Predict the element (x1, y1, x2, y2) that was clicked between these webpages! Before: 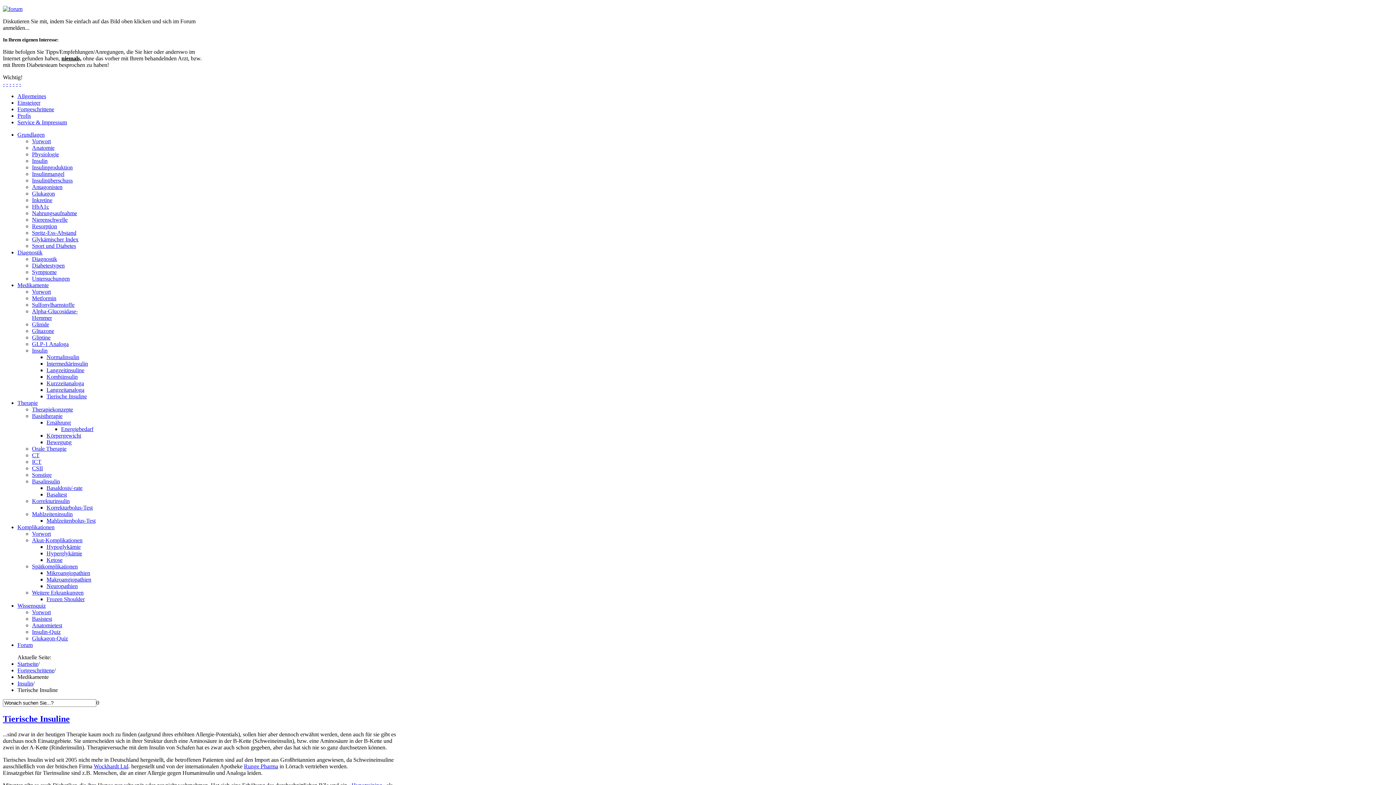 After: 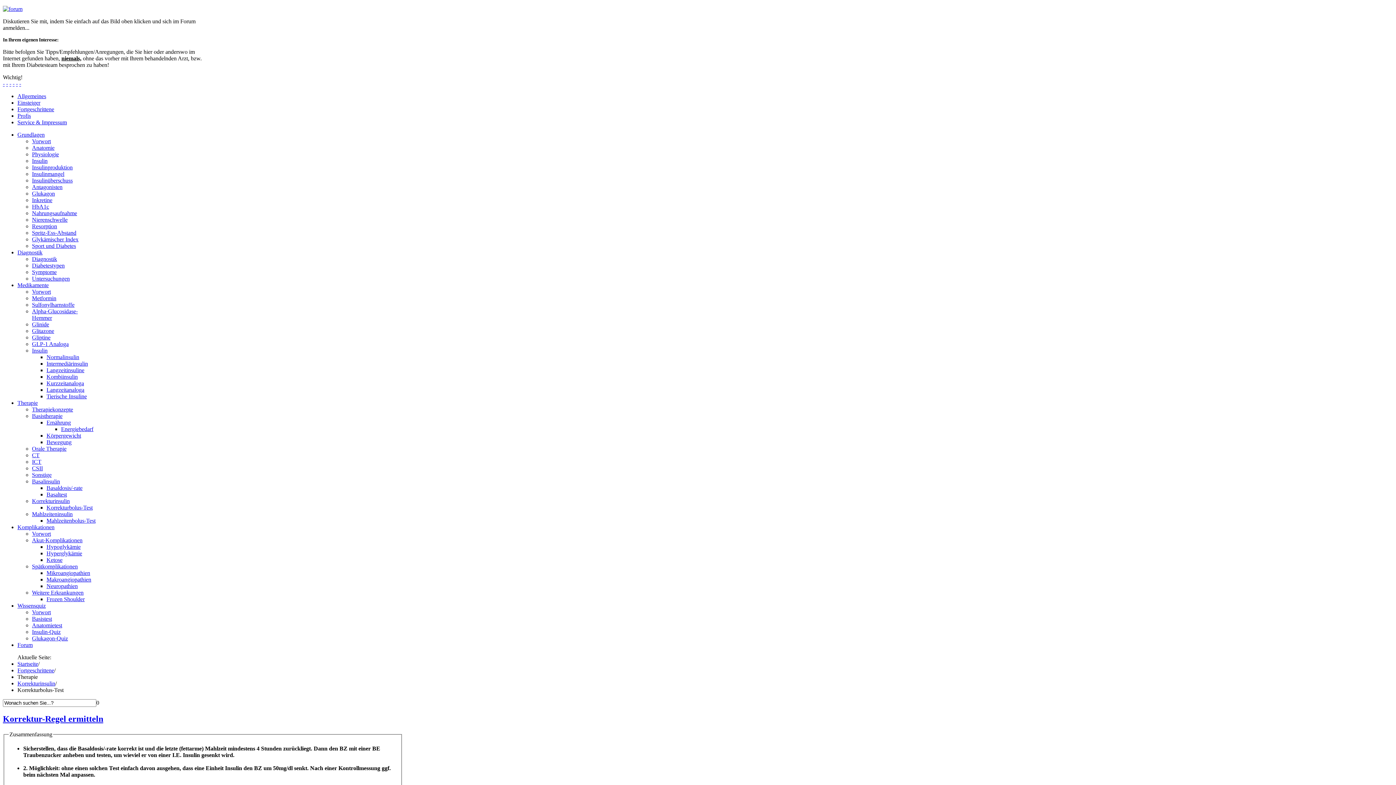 Action: label: Korrekturbolus-Test bbox: (46, 504, 92, 510)